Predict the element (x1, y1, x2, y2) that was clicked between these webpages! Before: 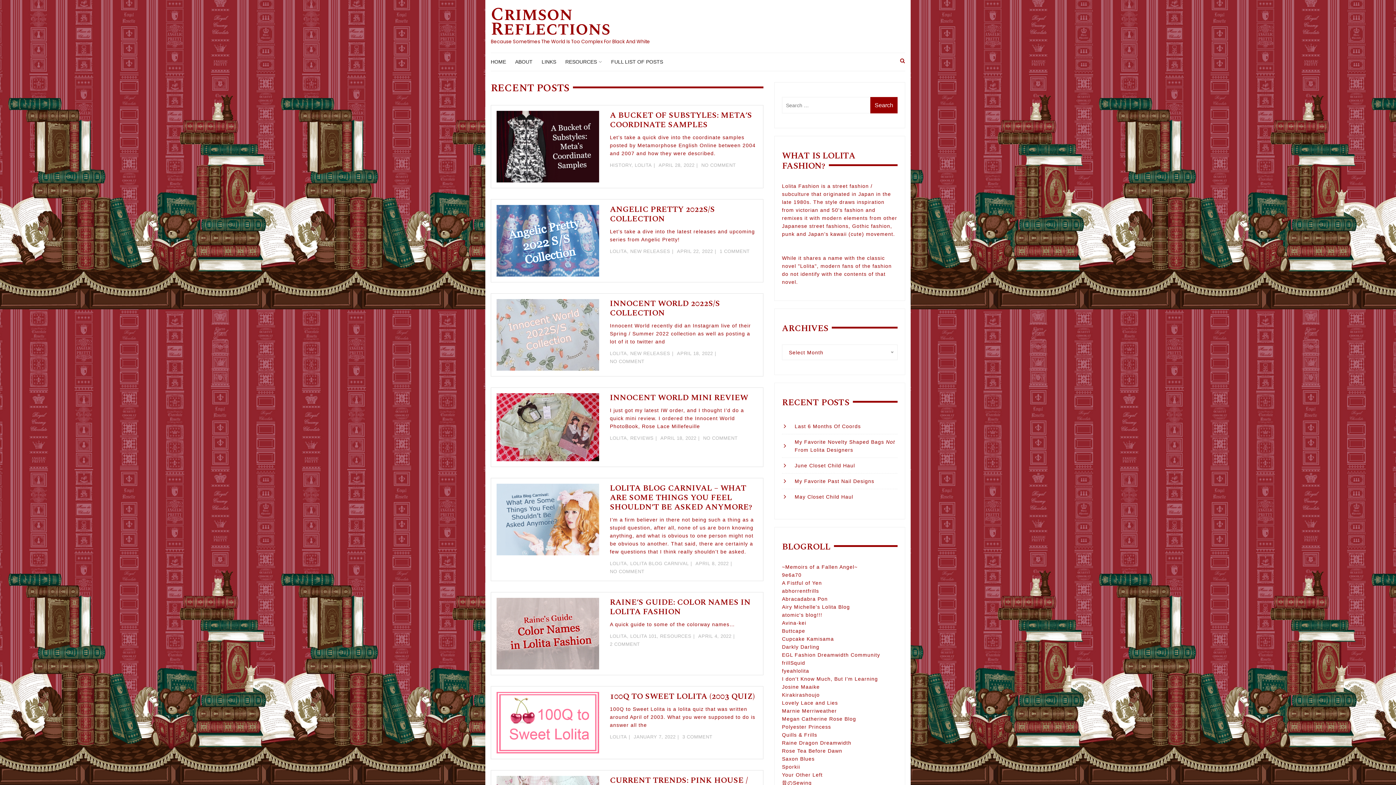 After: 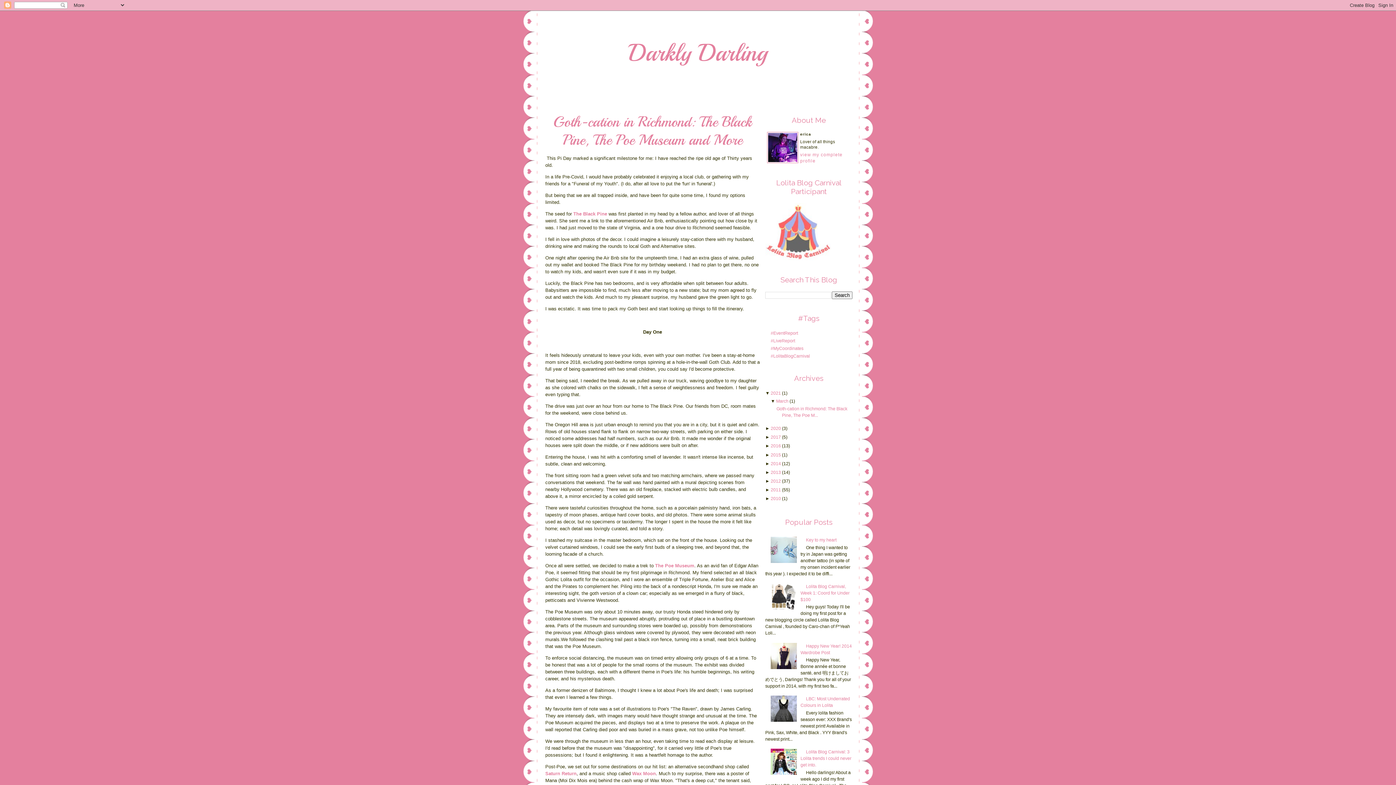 Action: bbox: (782, 644, 819, 650) label: Darkly Darling